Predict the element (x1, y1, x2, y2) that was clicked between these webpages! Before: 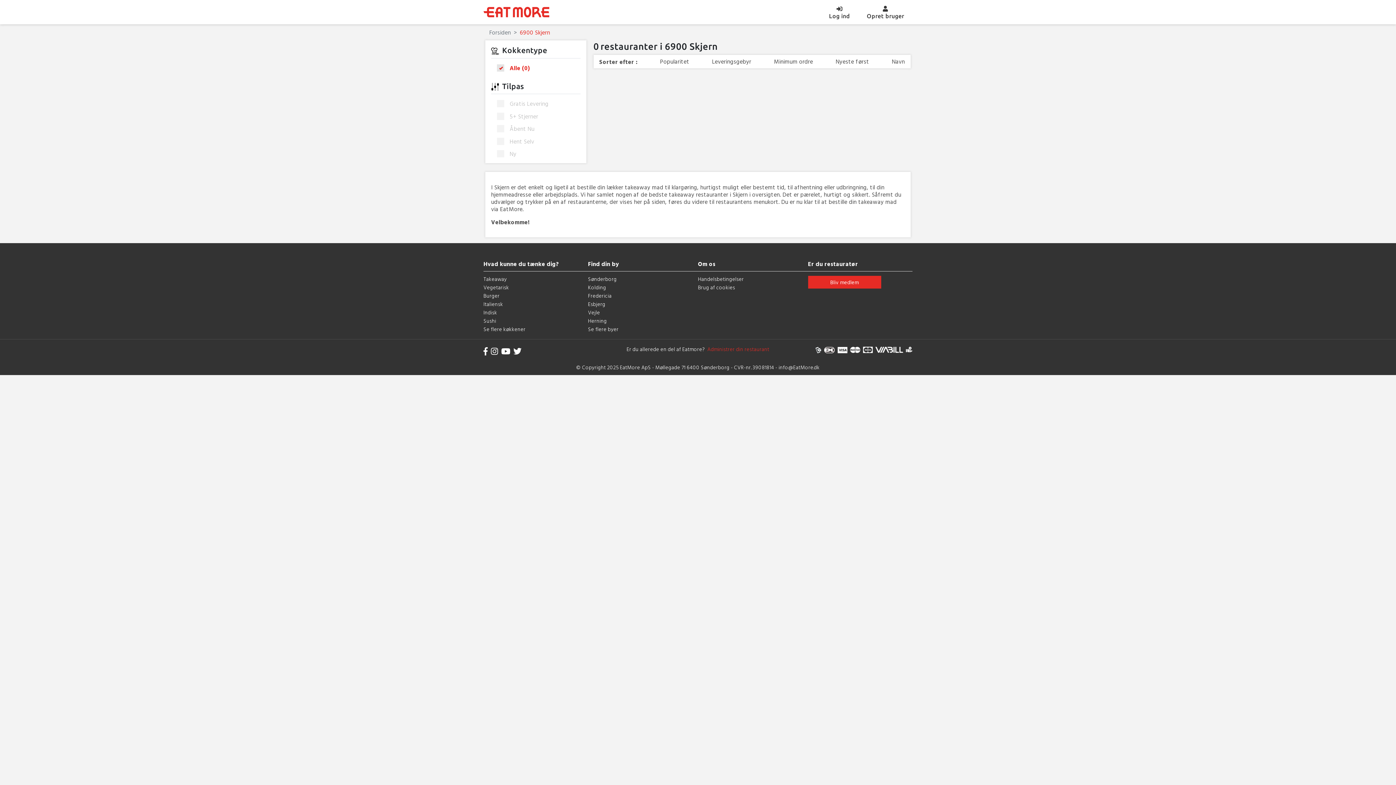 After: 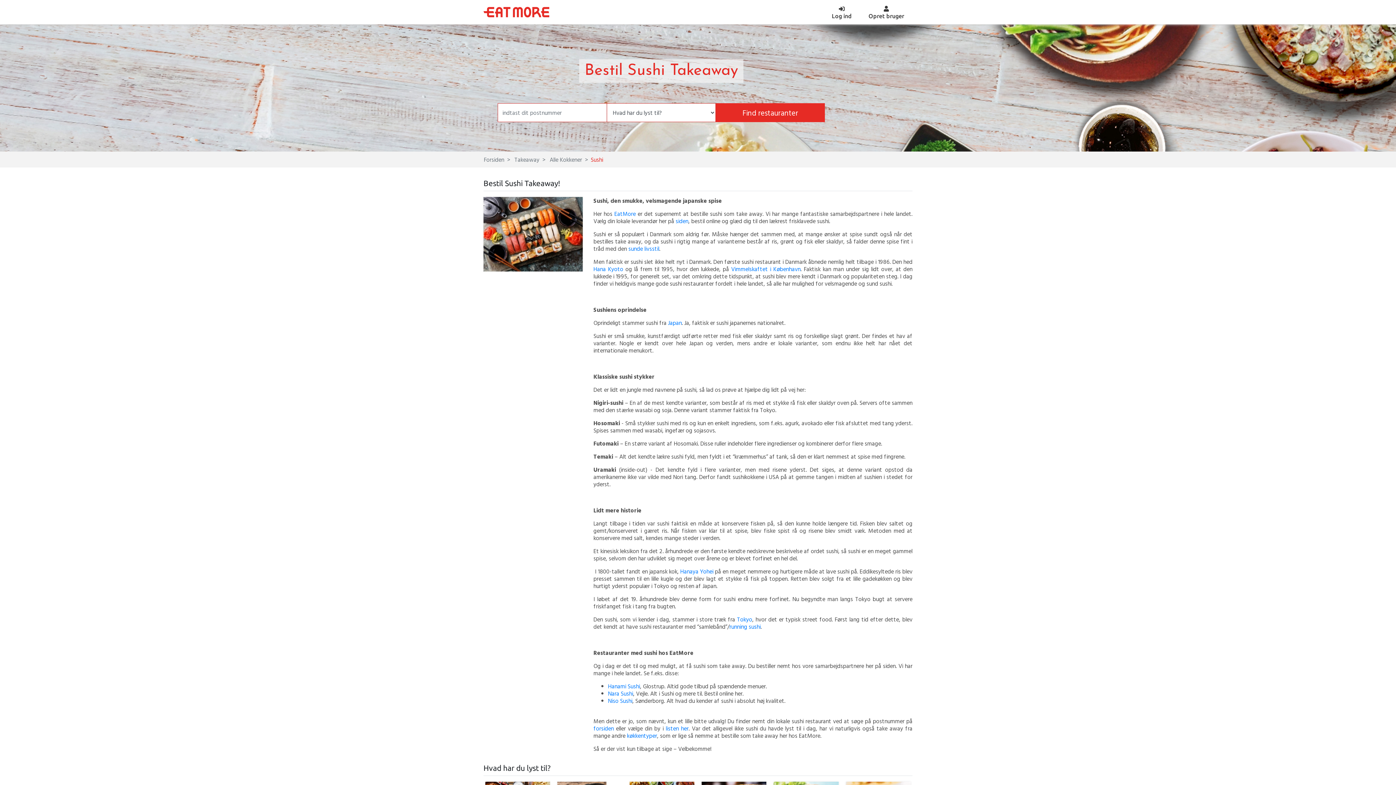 Action: bbox: (483, 317, 496, 324) label: Sushi